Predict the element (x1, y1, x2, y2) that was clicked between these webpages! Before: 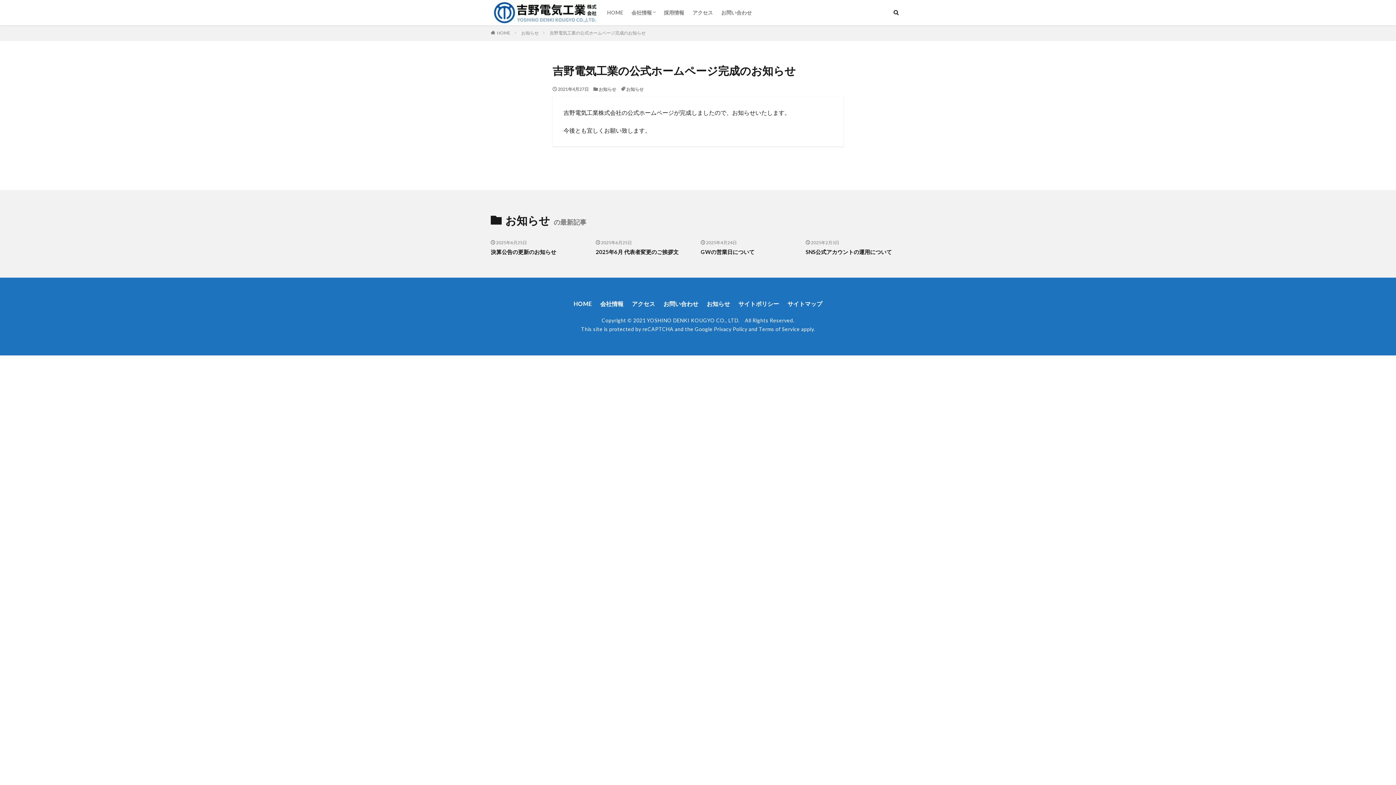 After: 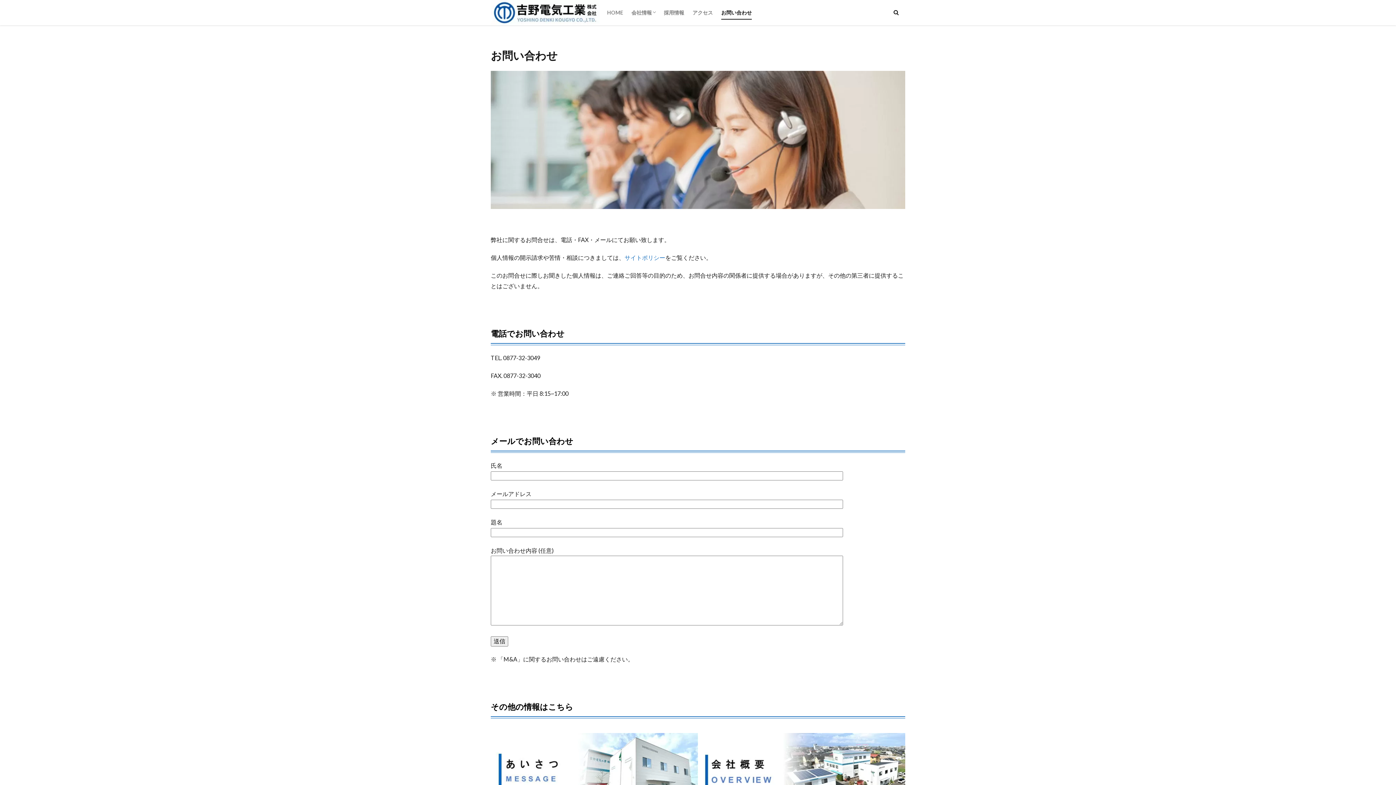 Action: label: お問い合わせ bbox: (721, 6, 752, 18)